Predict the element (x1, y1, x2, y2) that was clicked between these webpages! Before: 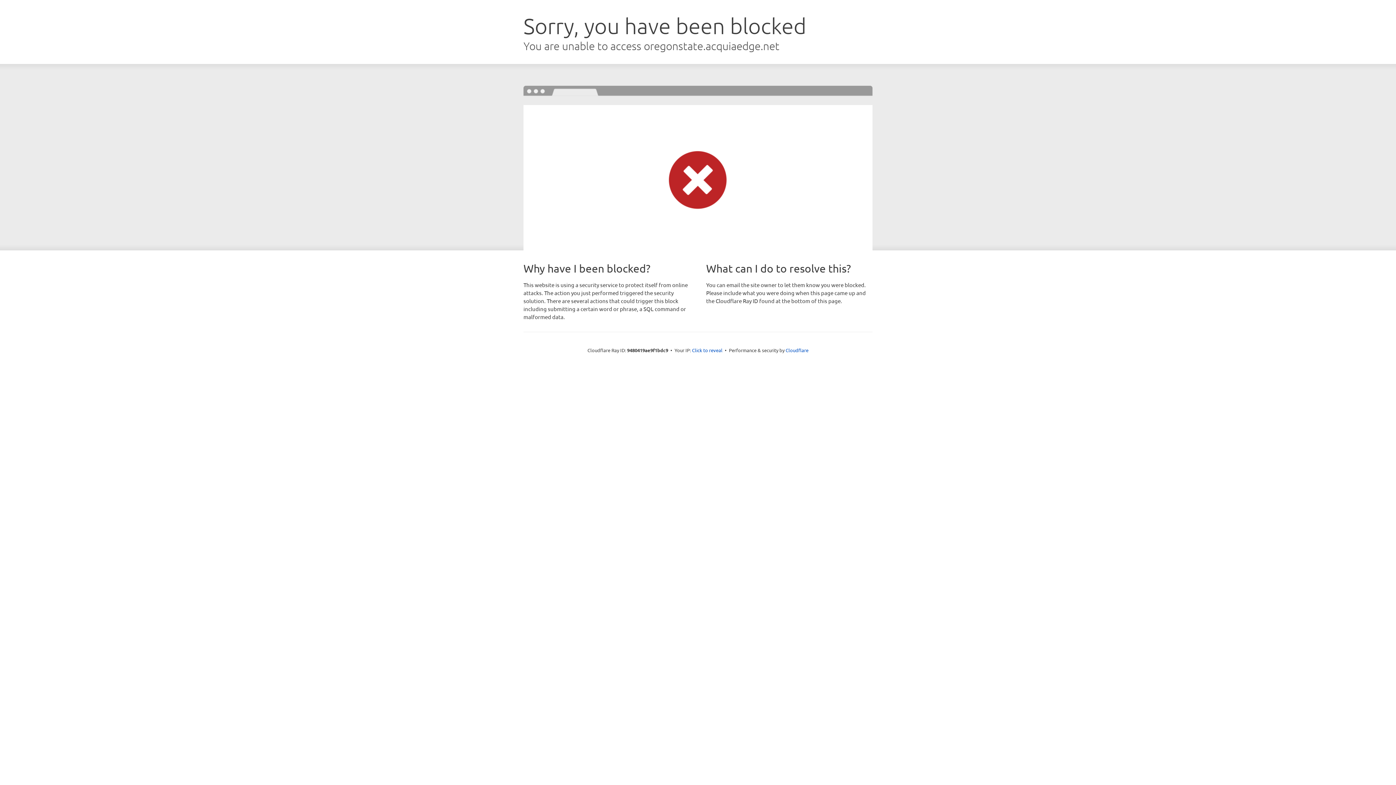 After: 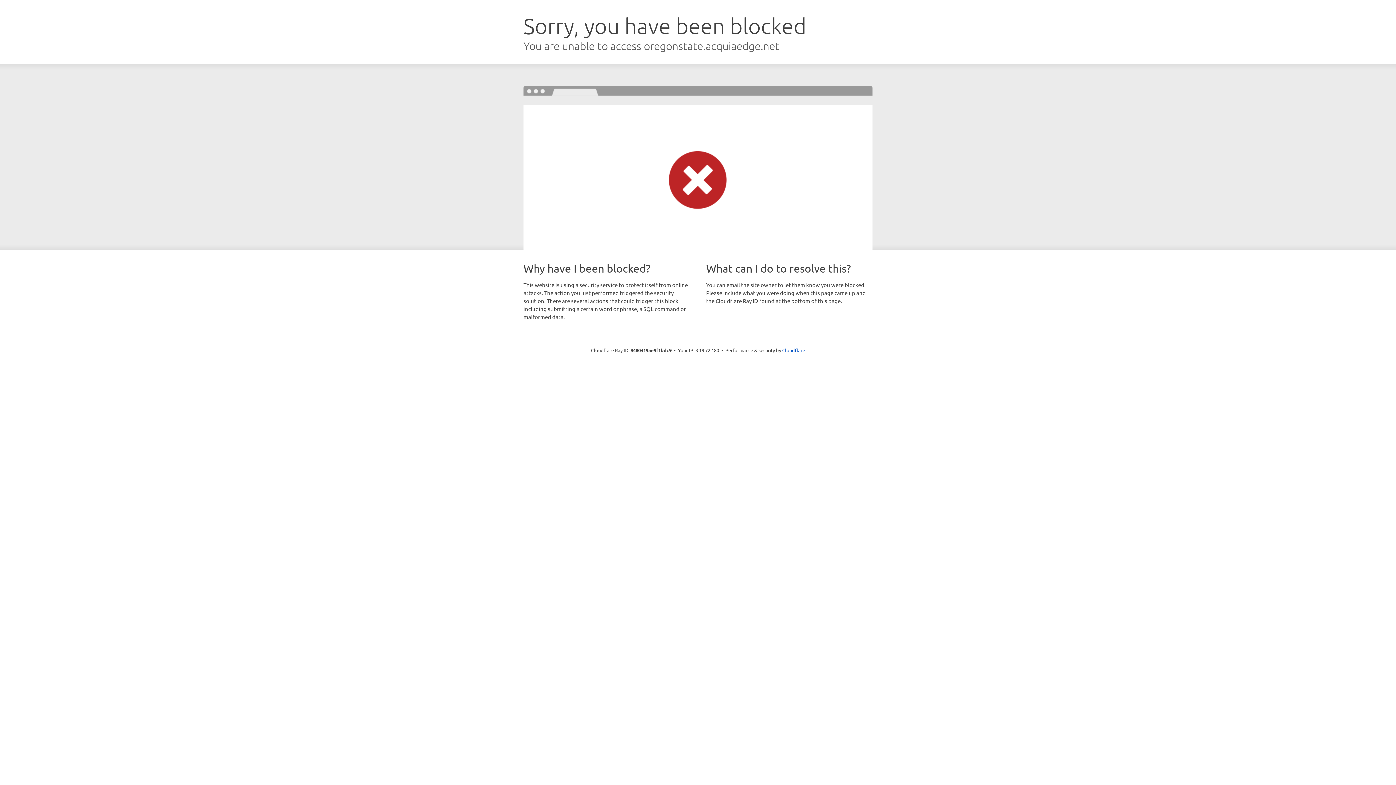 Action: bbox: (692, 346, 722, 353) label: Click to reveal